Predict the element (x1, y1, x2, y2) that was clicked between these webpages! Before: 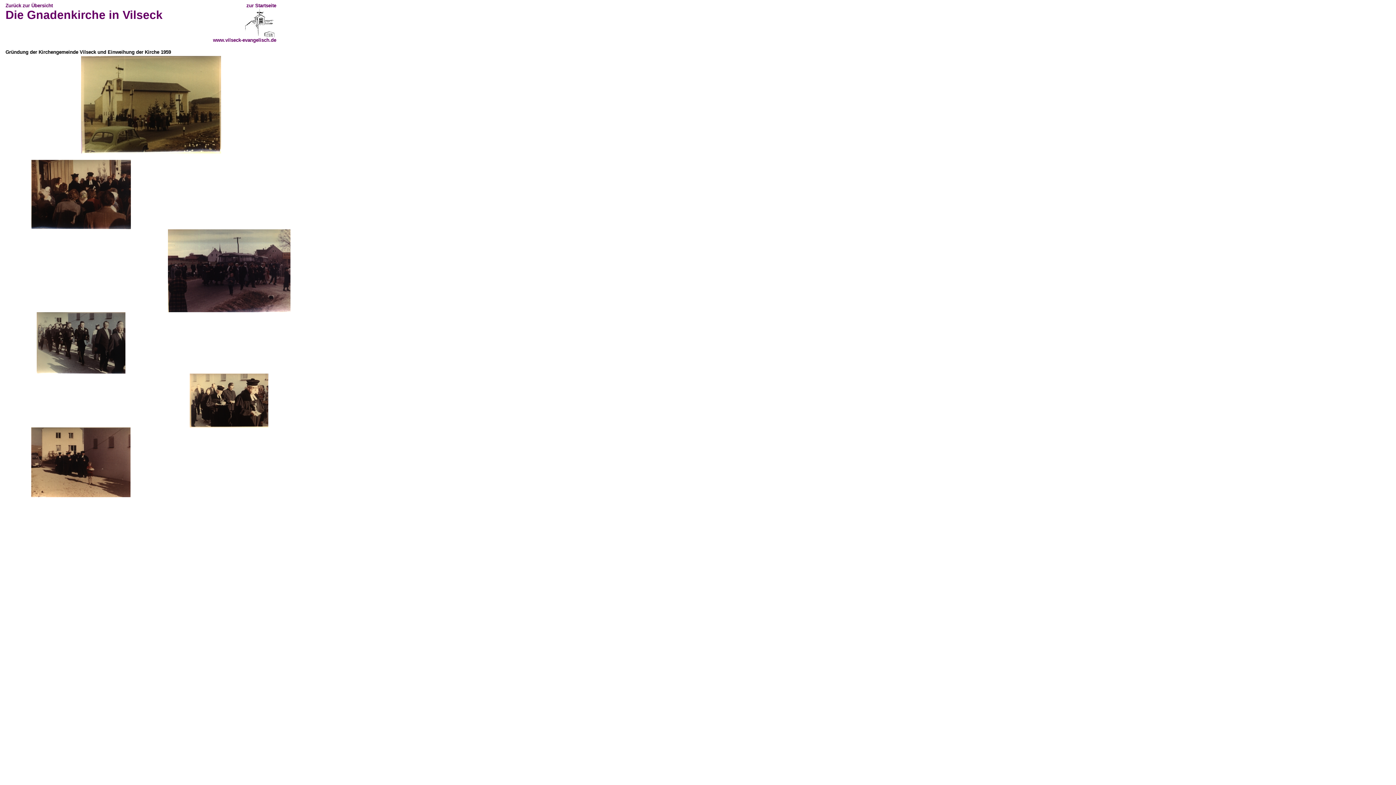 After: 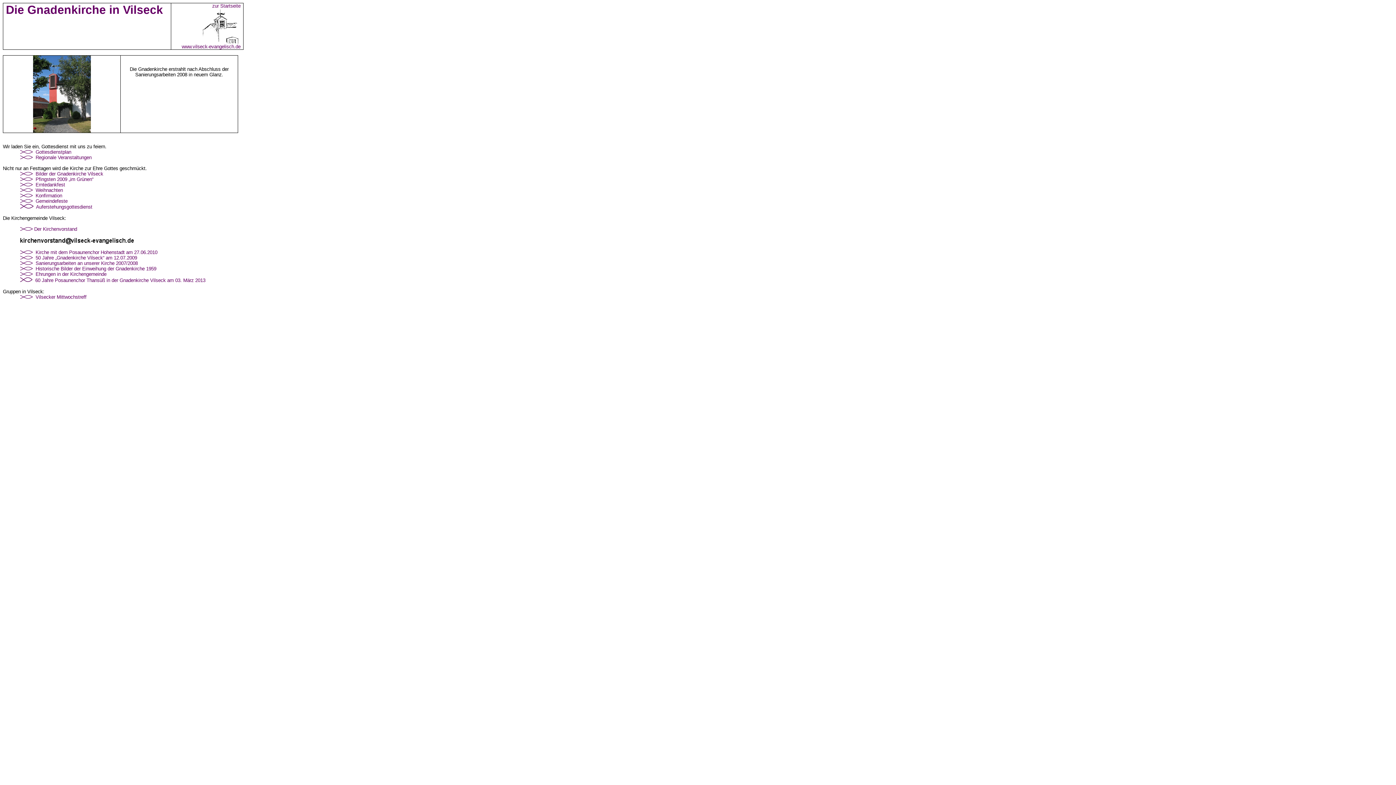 Action: label: Zurück zur Übersicht bbox: (5, 2, 52, 8)